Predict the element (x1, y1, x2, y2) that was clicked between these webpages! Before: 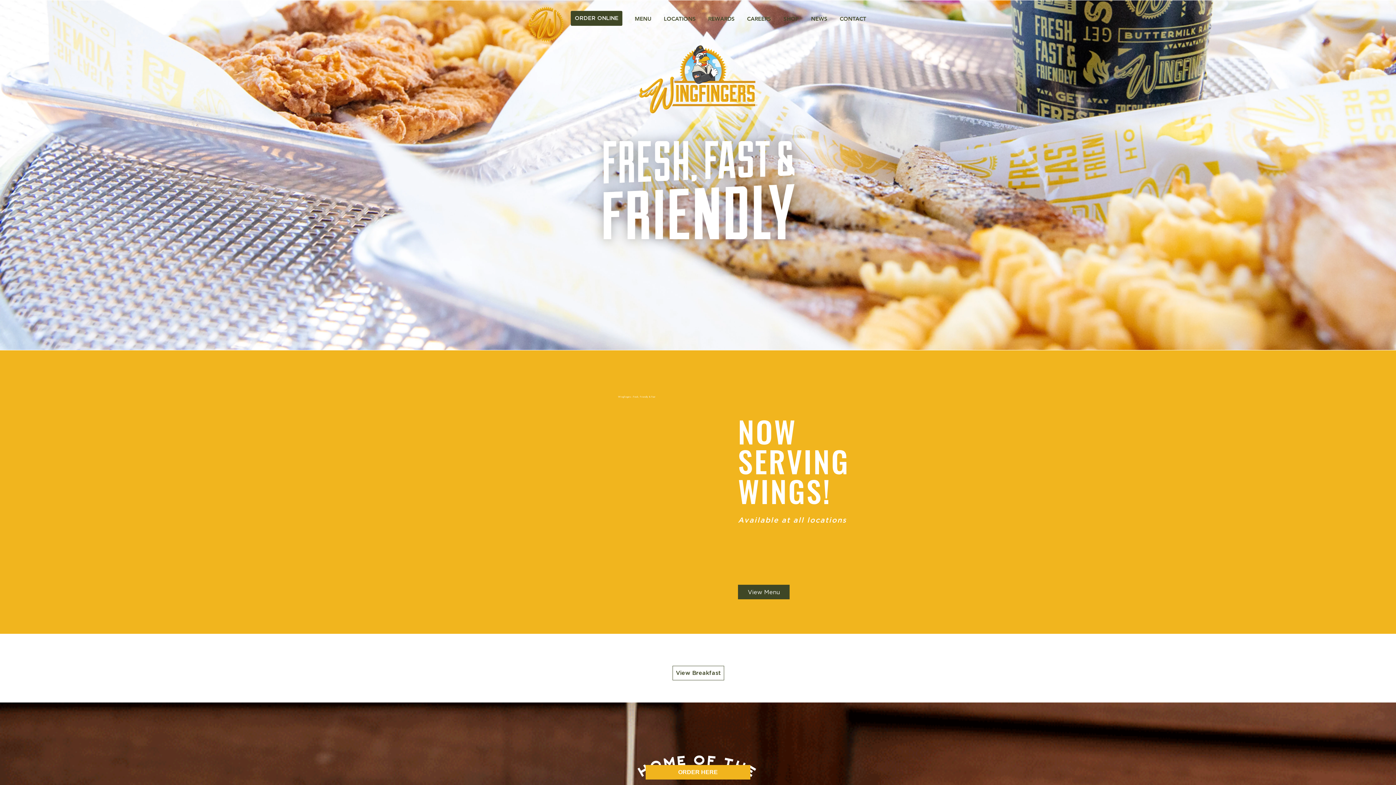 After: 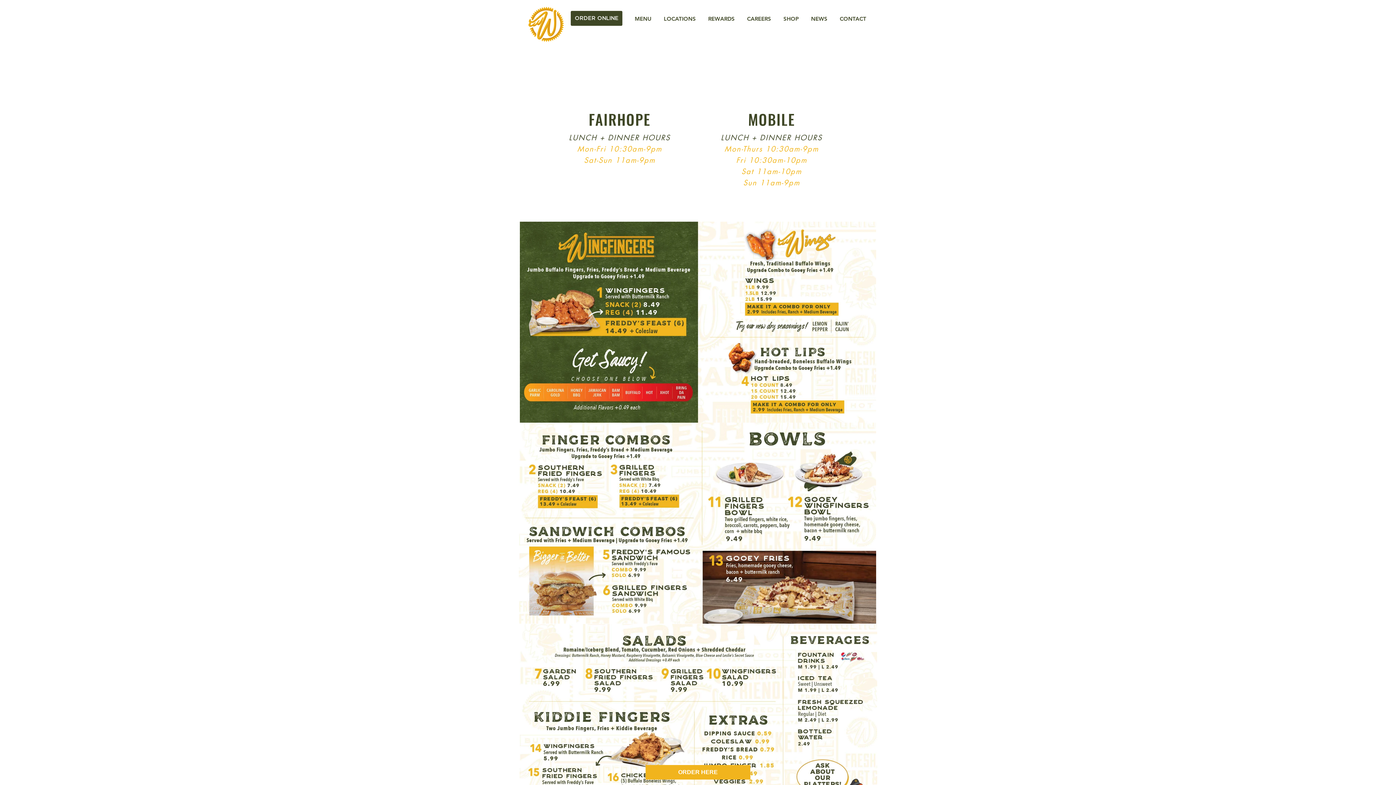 Action: bbox: (738, 585, 789, 599) label: View Menu